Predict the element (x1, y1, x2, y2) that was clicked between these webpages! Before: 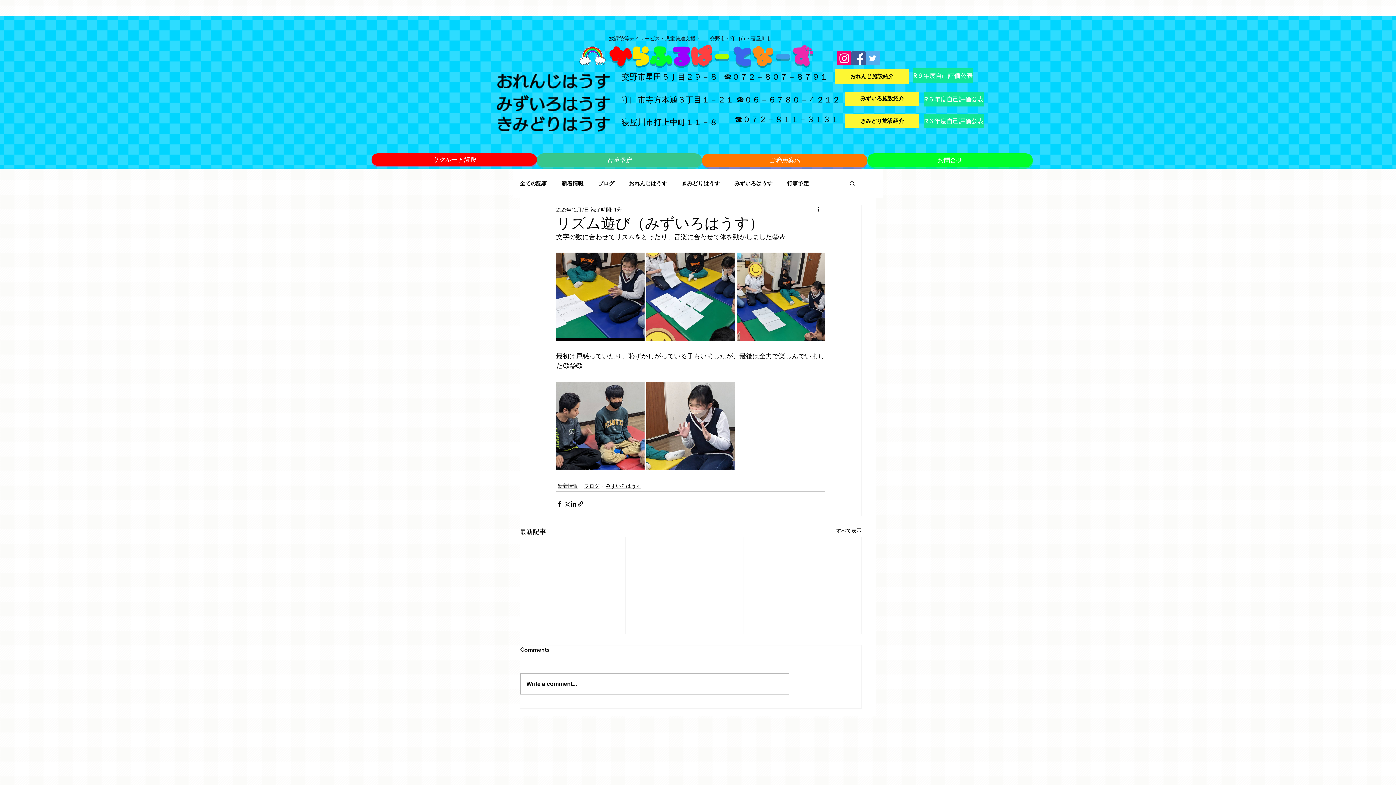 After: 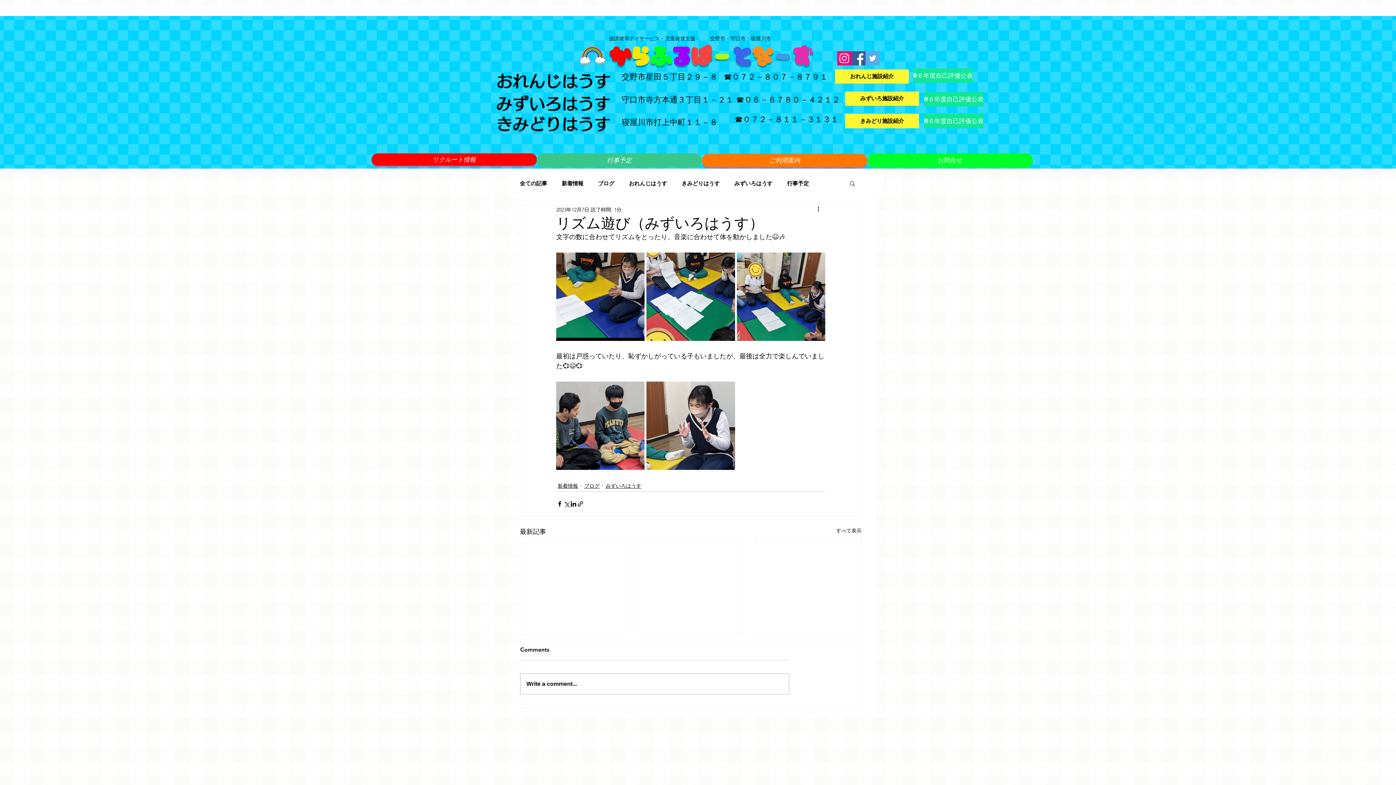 Action: bbox: (851, 51, 865, 65) label: Facebook